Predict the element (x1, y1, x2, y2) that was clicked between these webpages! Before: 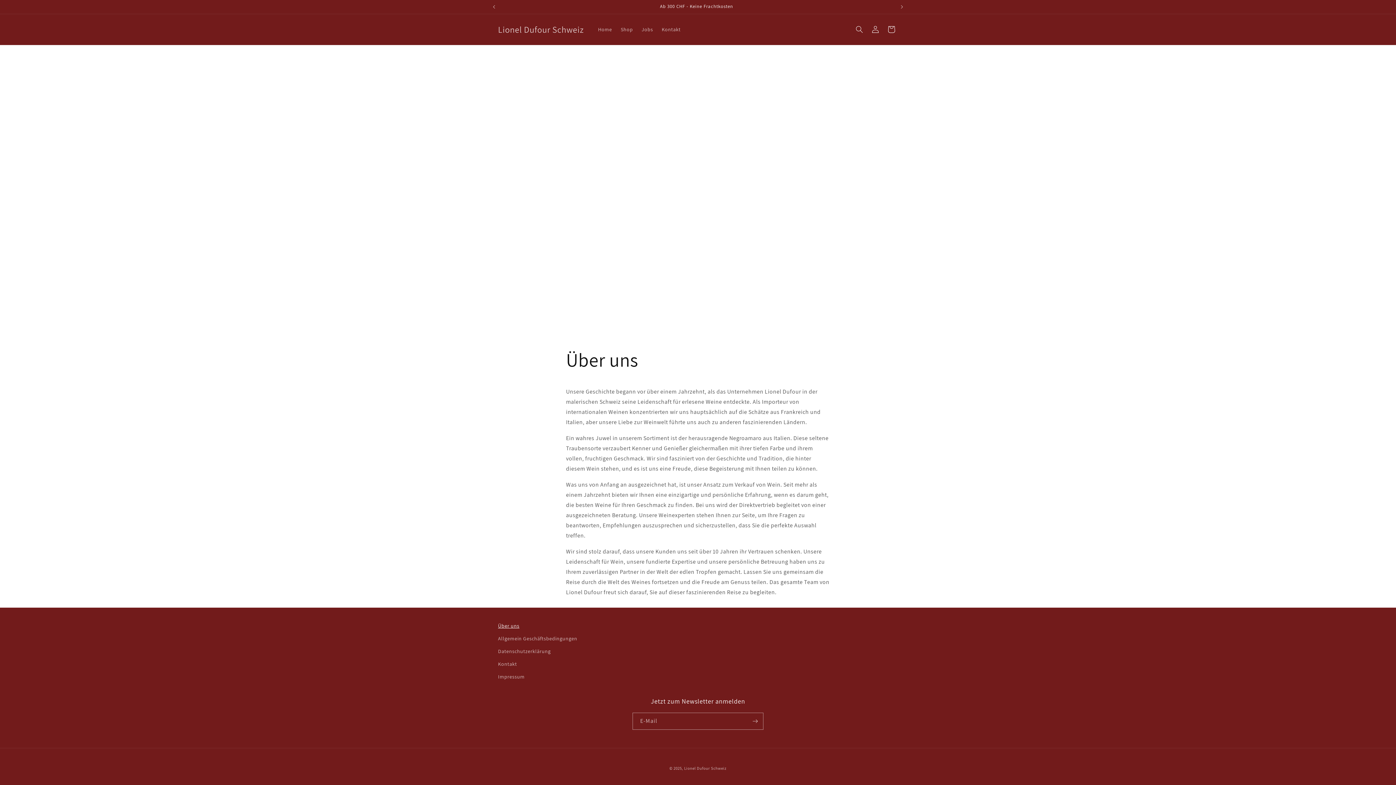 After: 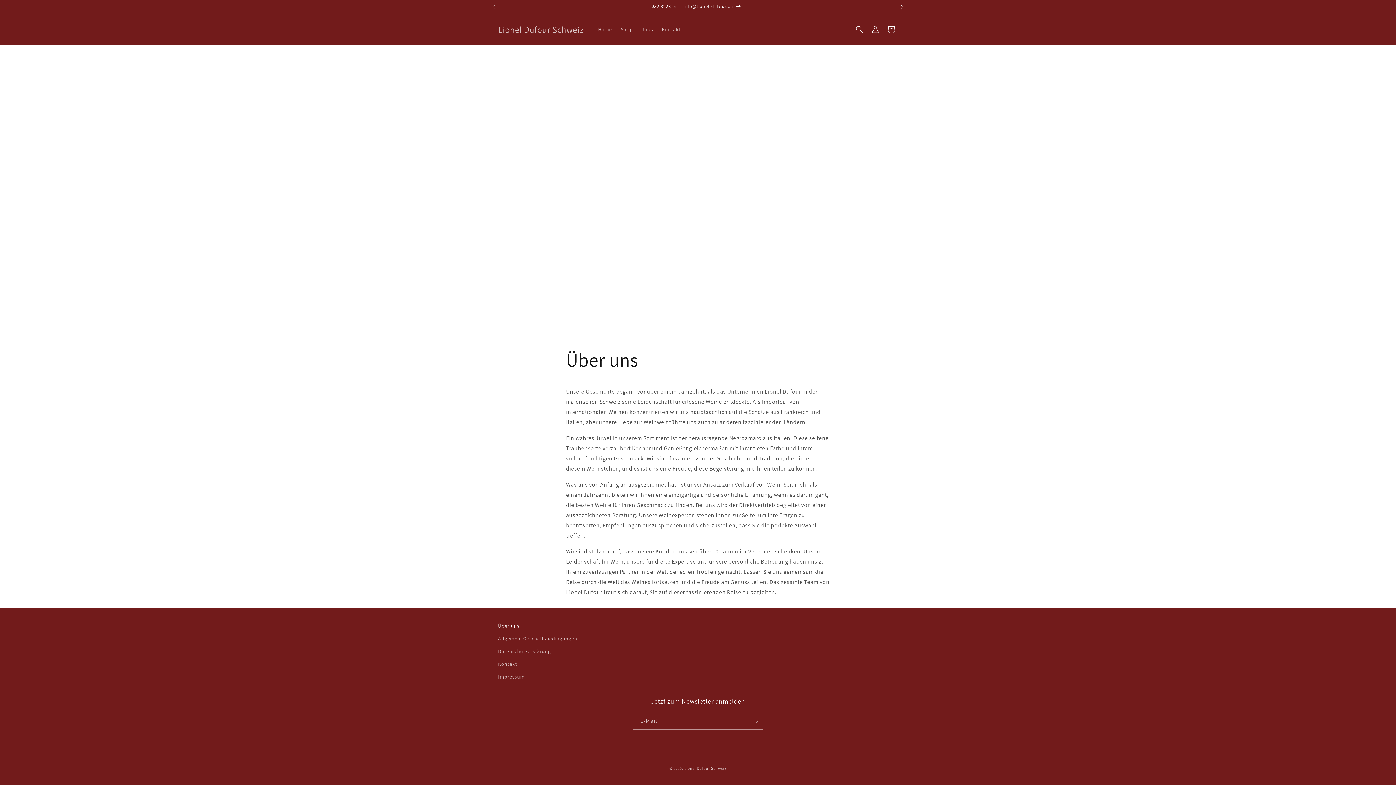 Action: bbox: (894, 0, 910, 13) label: Nächste Ankündigung